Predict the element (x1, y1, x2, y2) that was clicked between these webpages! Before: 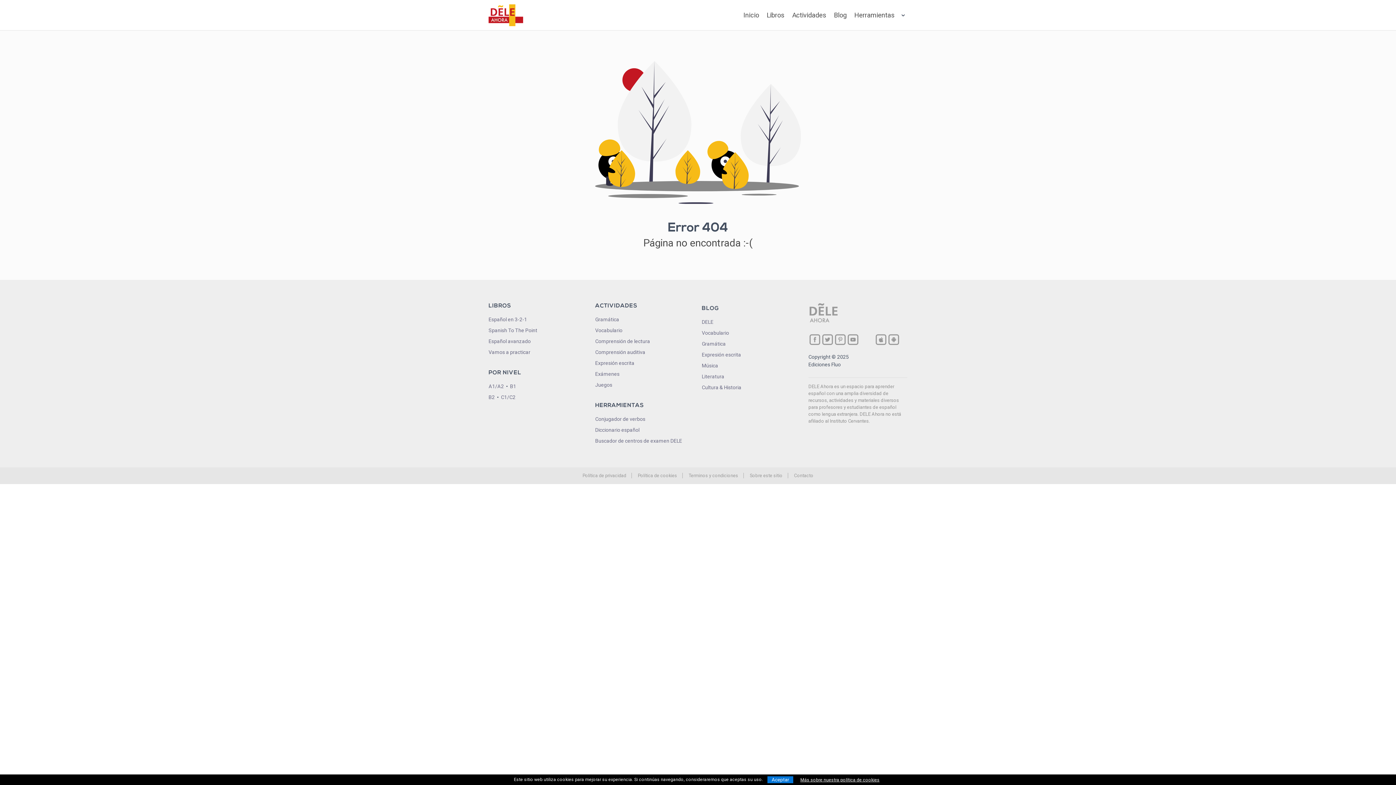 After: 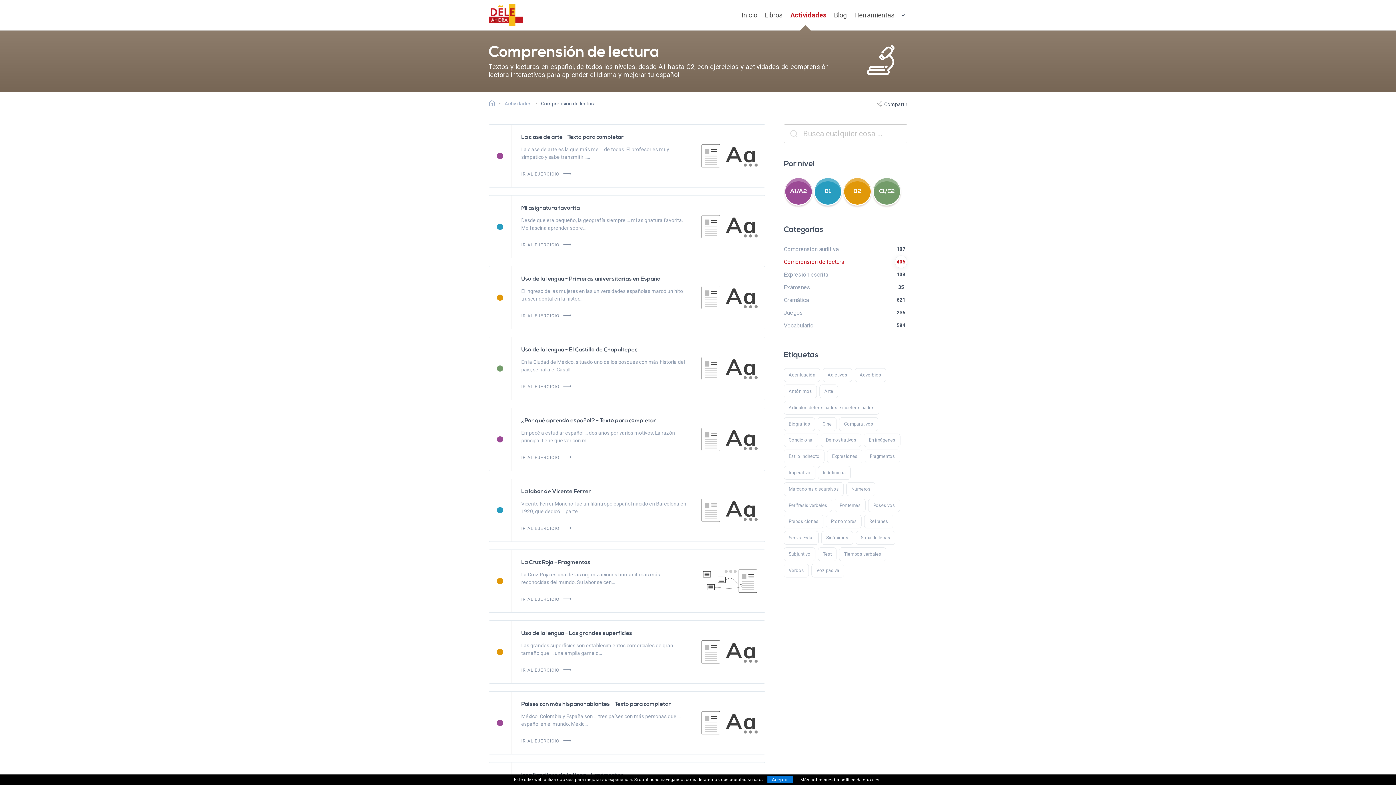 Action: bbox: (595, 338, 650, 344) label: Comprensión de lectura